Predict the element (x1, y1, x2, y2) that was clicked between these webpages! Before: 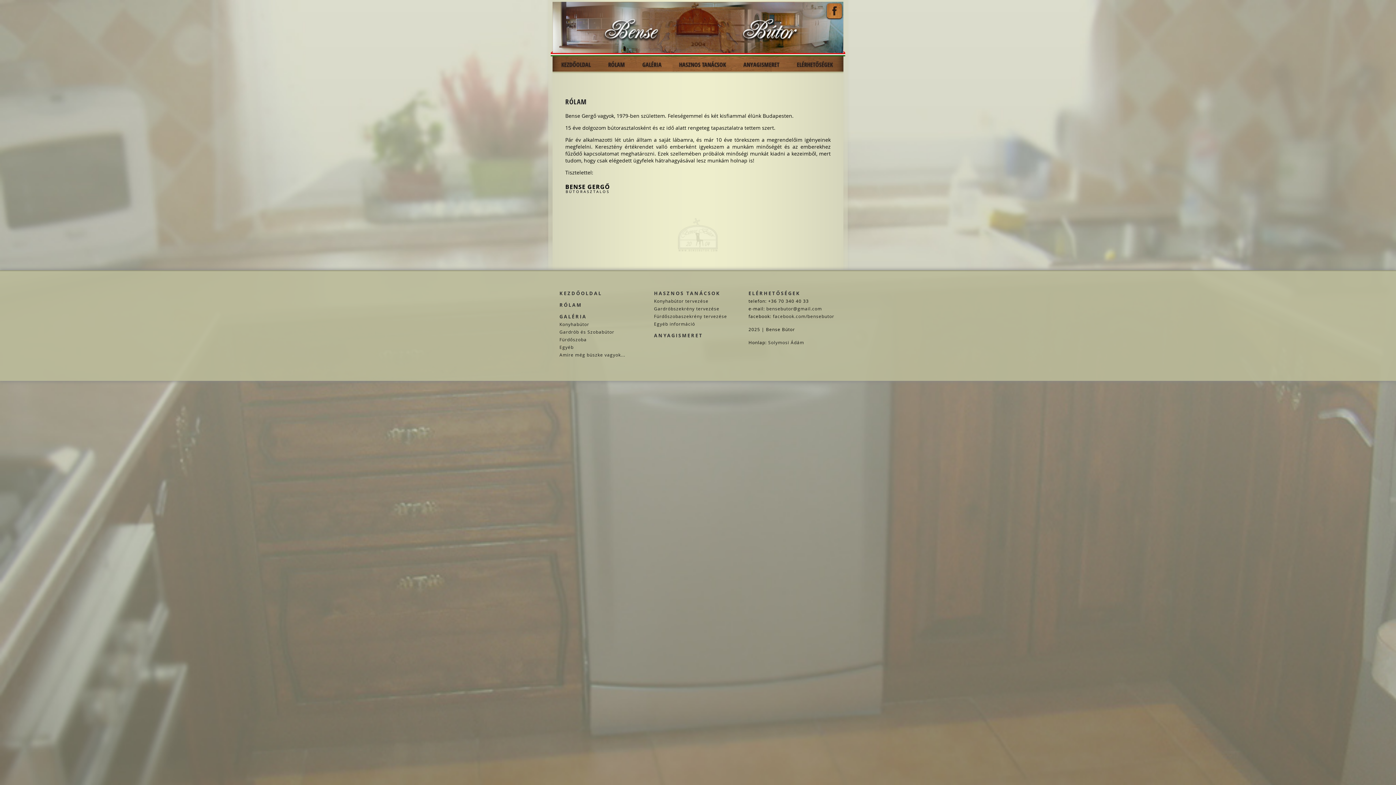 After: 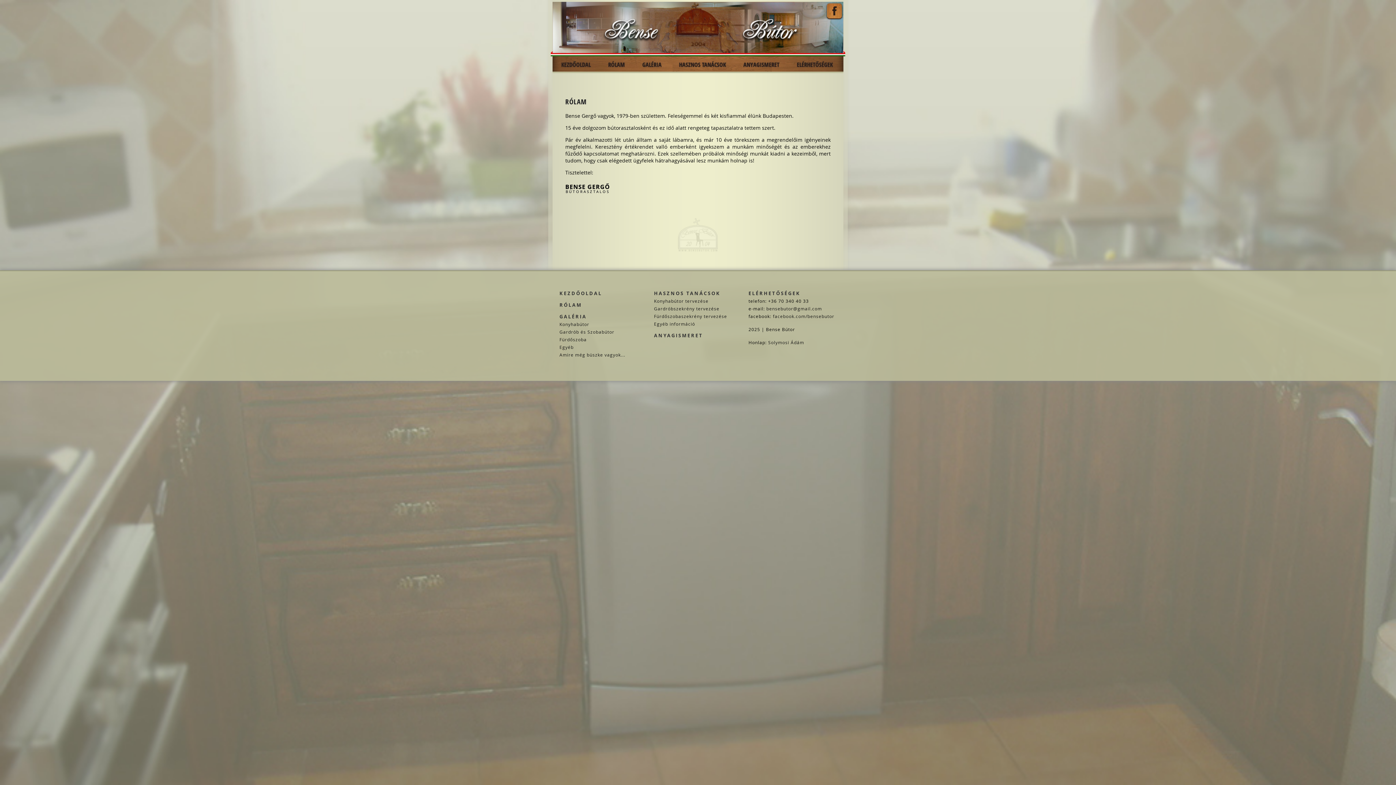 Action: bbox: (766, 305, 822, 311) label: bensebutor@gmail.com